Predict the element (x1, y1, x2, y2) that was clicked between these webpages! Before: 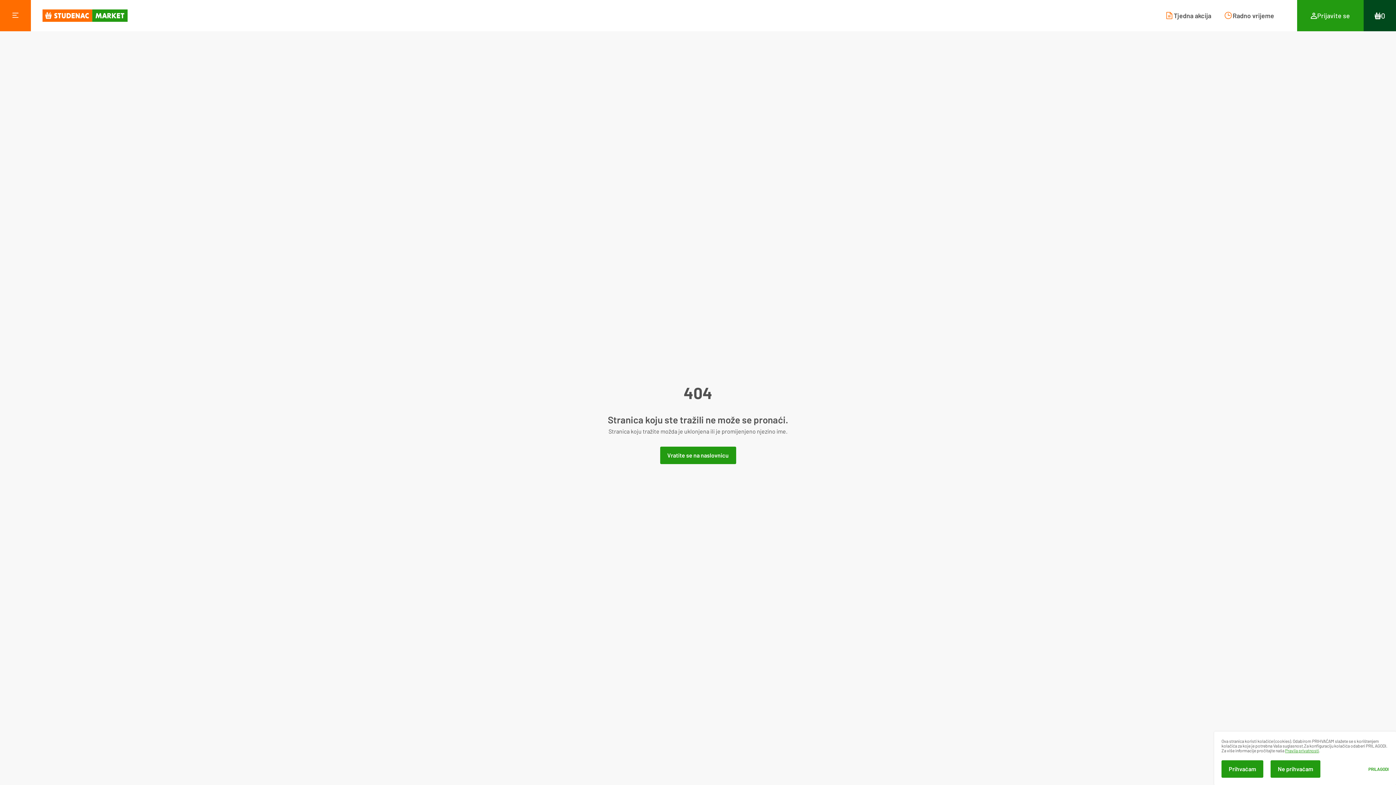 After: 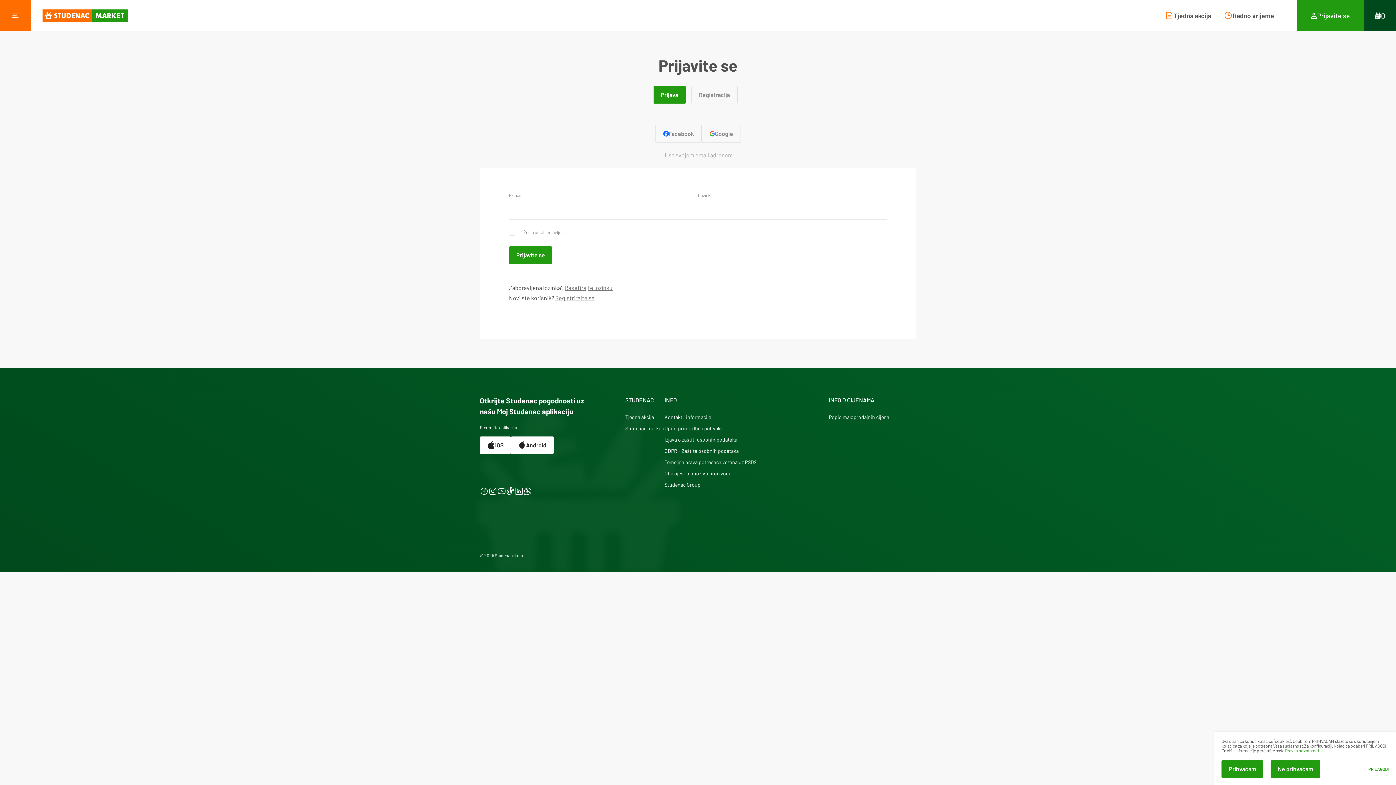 Action: label: Prijavite se bbox: (1297, 0, 1363, 31)